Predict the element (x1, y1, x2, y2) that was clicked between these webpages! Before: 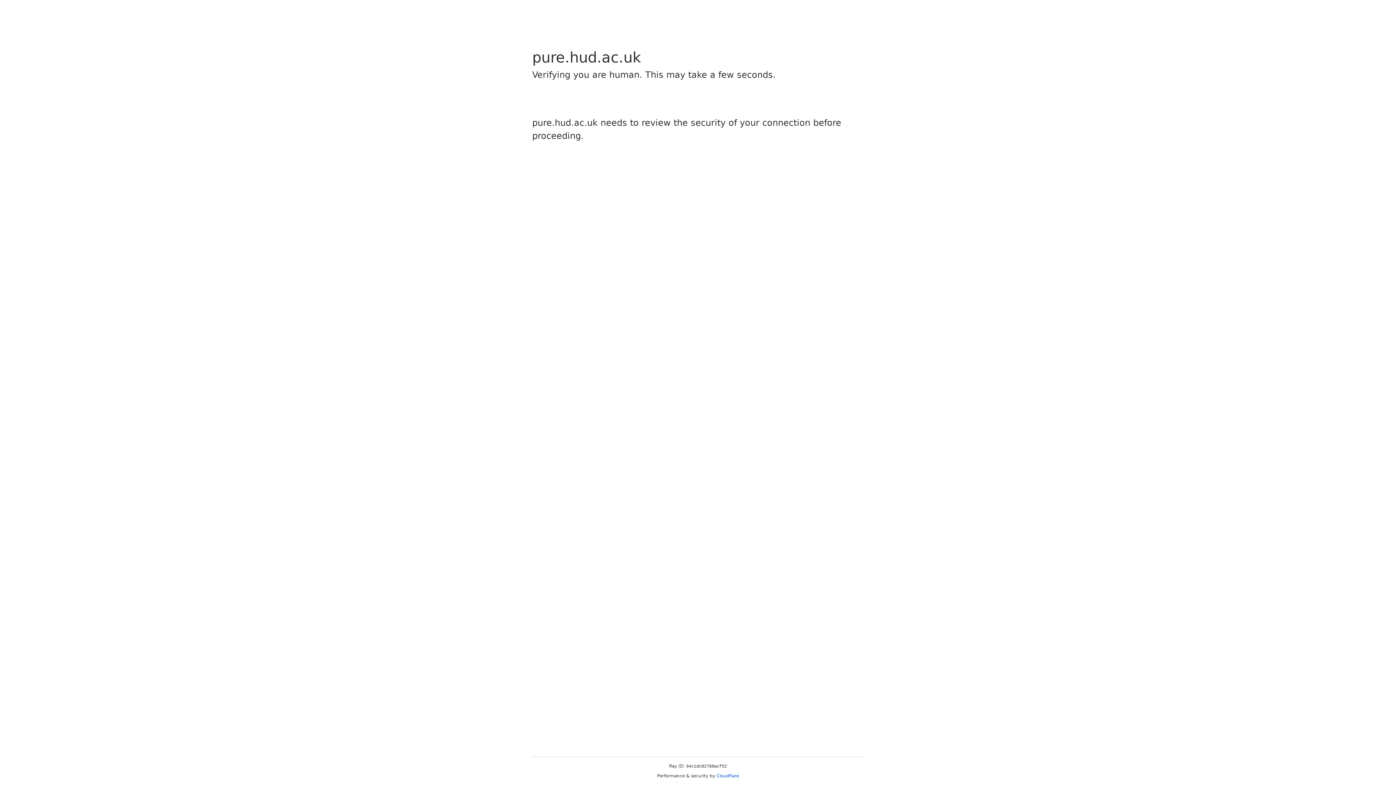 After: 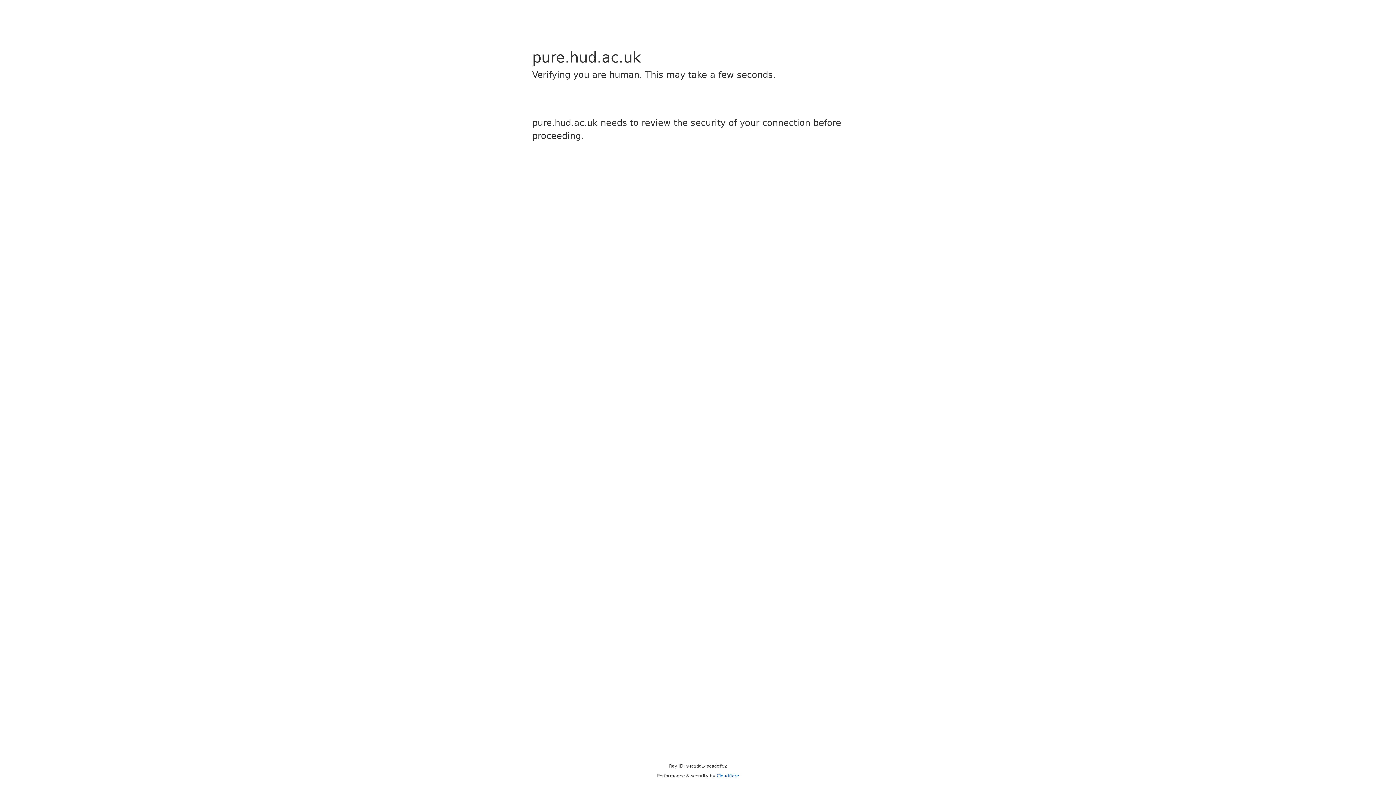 Action: label: Cloudflare bbox: (716, 773, 739, 778)